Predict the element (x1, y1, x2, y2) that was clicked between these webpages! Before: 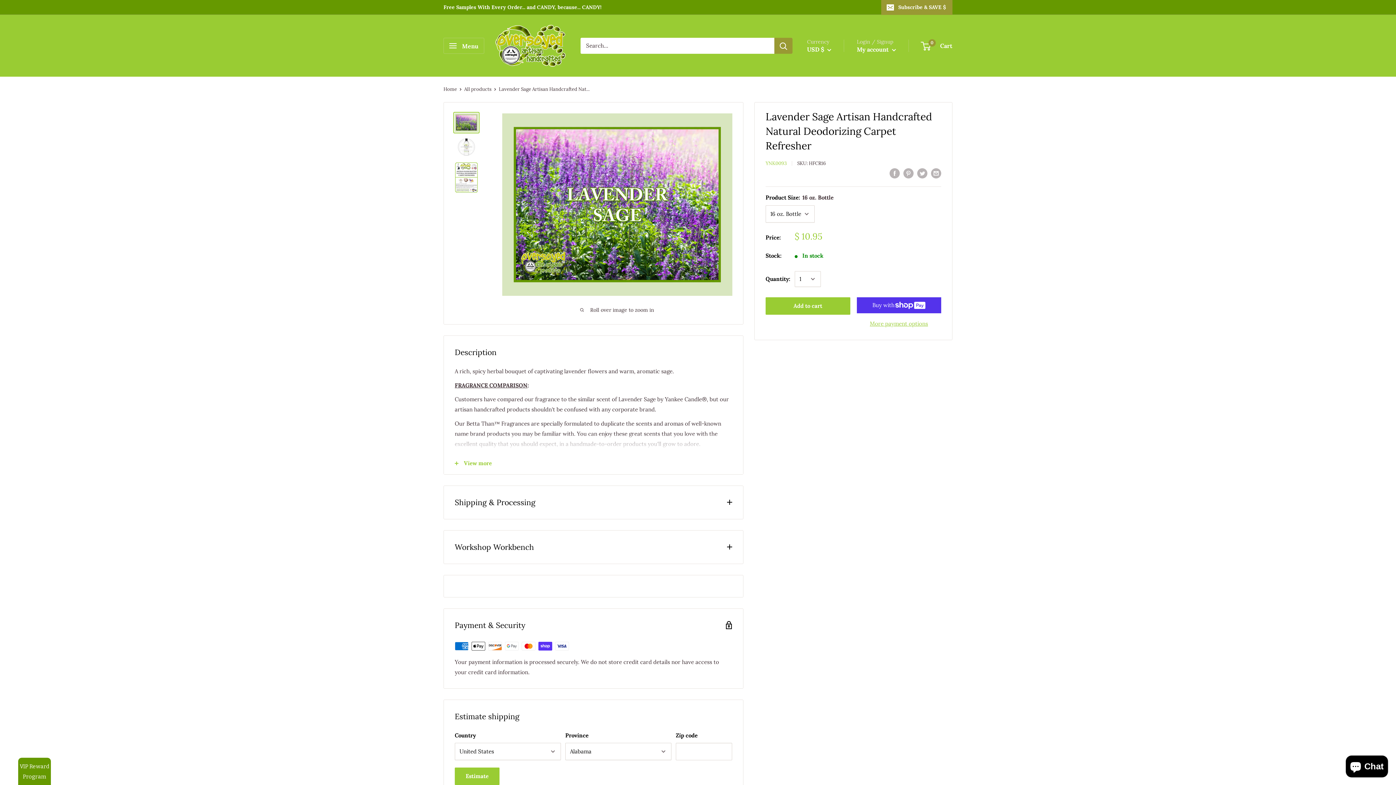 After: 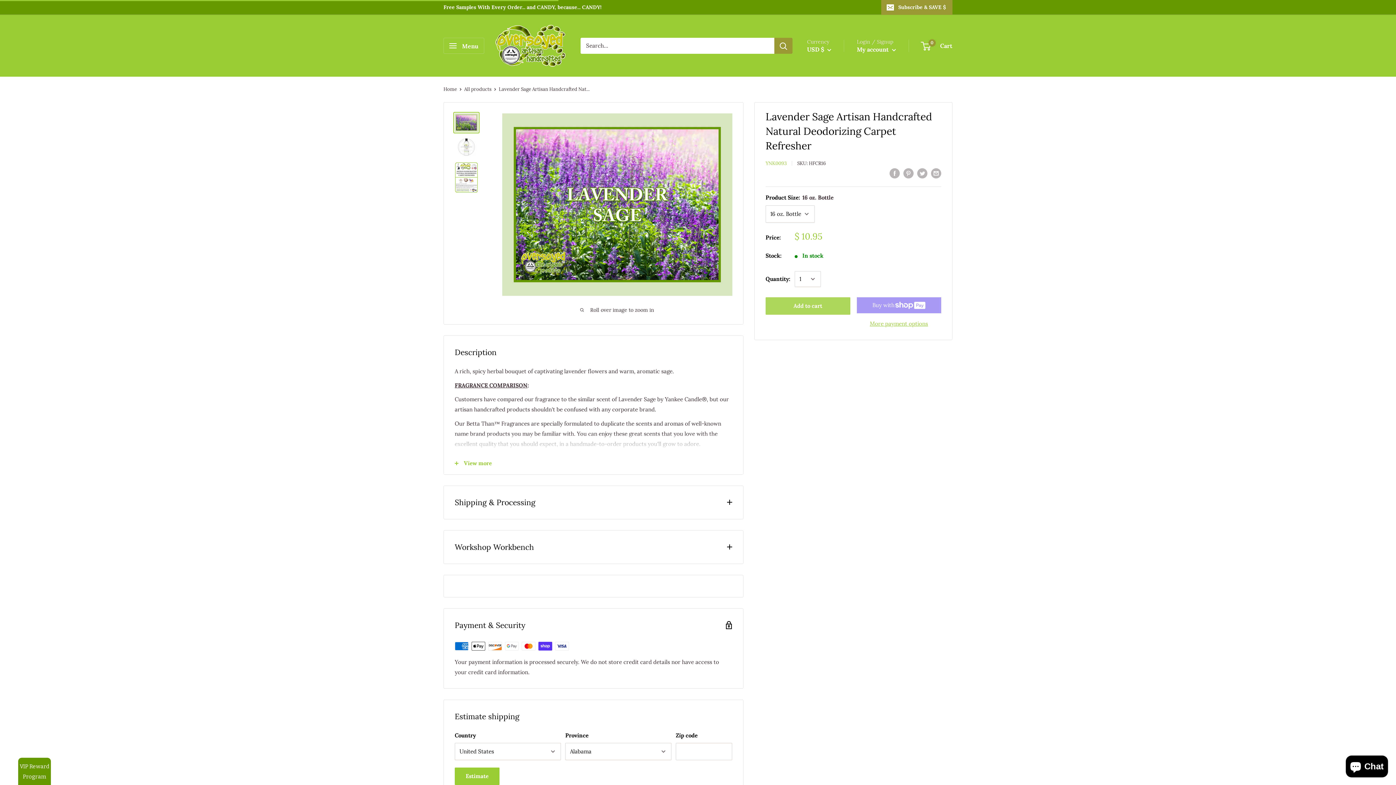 Action: bbox: (765, 297, 850, 314) label: Add to cart